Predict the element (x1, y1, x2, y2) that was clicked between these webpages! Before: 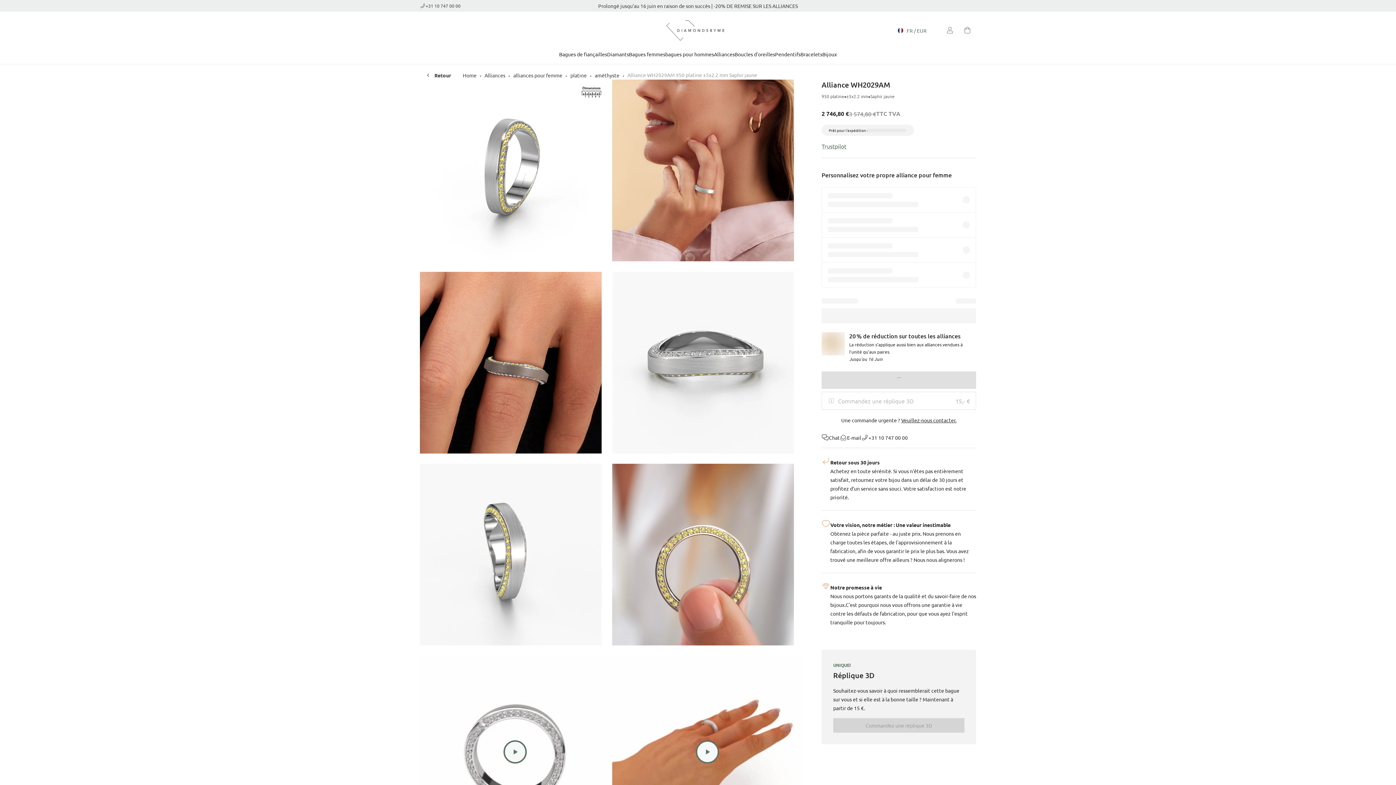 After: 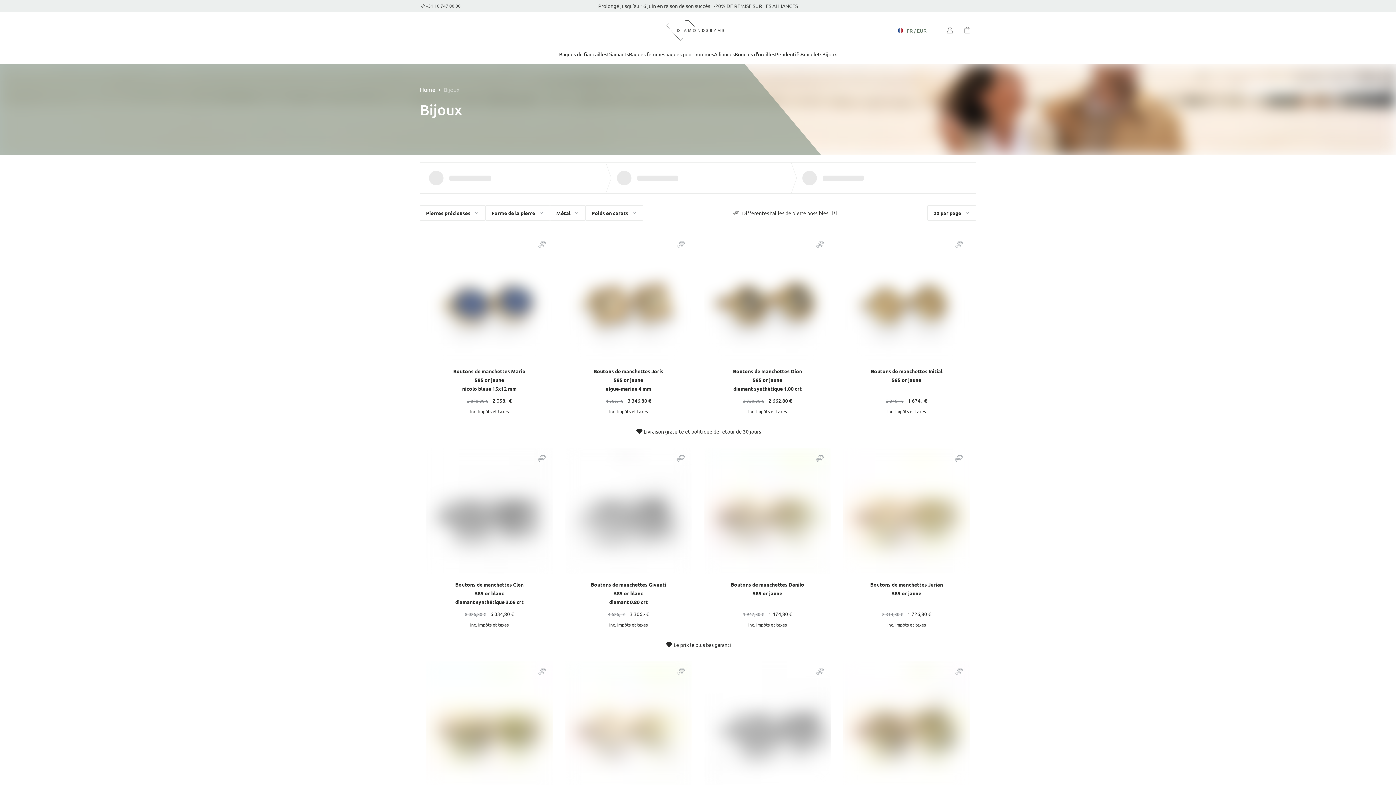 Action: bbox: (822, 50, 837, 57) label: Bijoux